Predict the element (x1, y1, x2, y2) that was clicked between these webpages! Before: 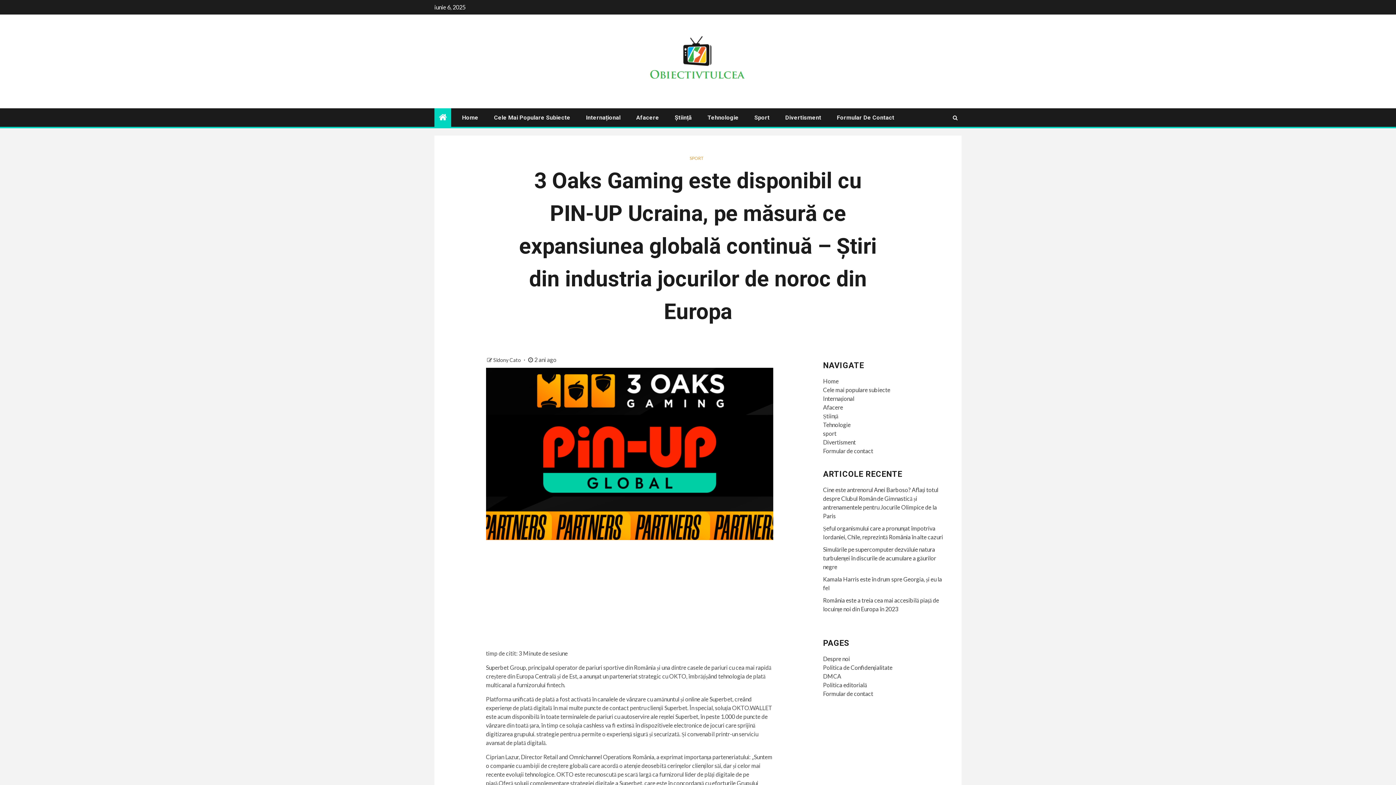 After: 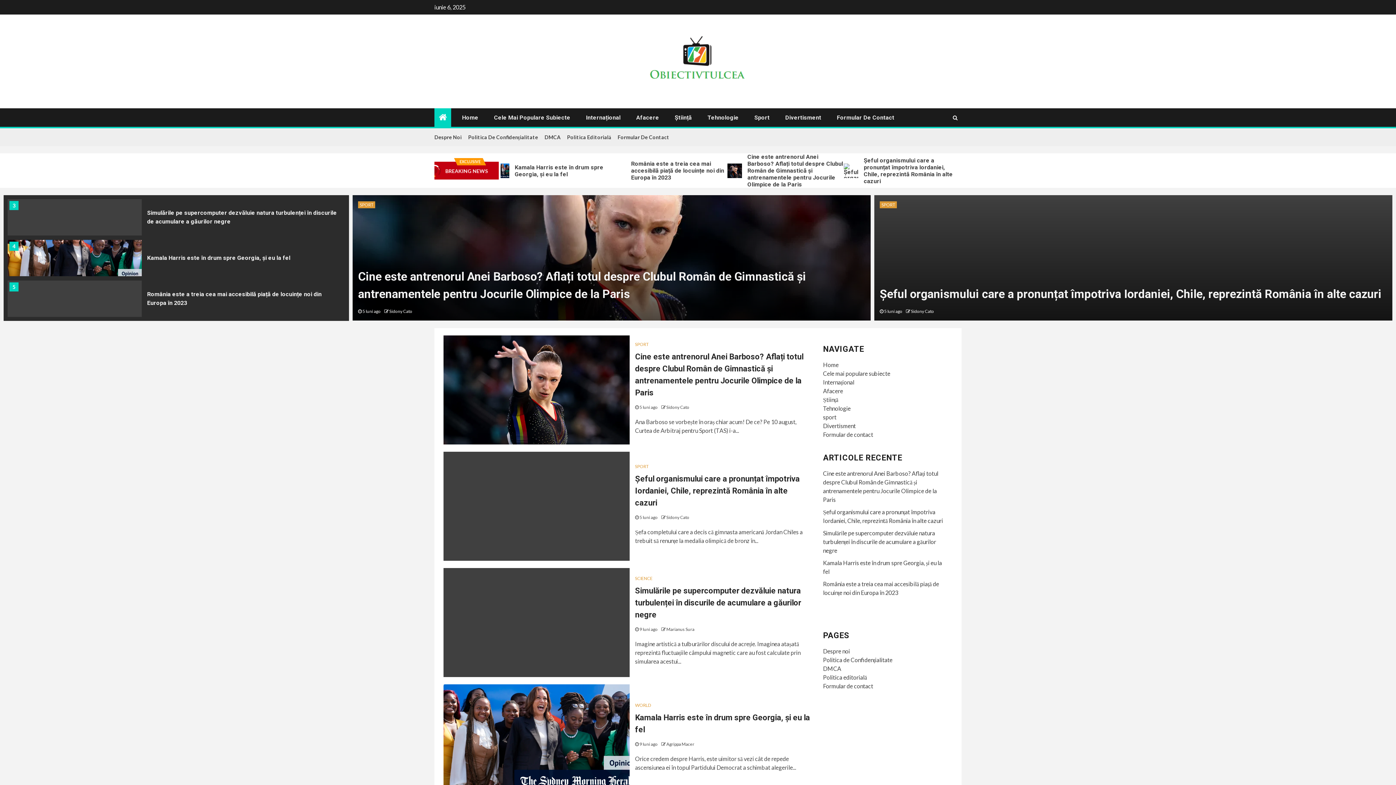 Action: bbox: (438, 111, 446, 122)